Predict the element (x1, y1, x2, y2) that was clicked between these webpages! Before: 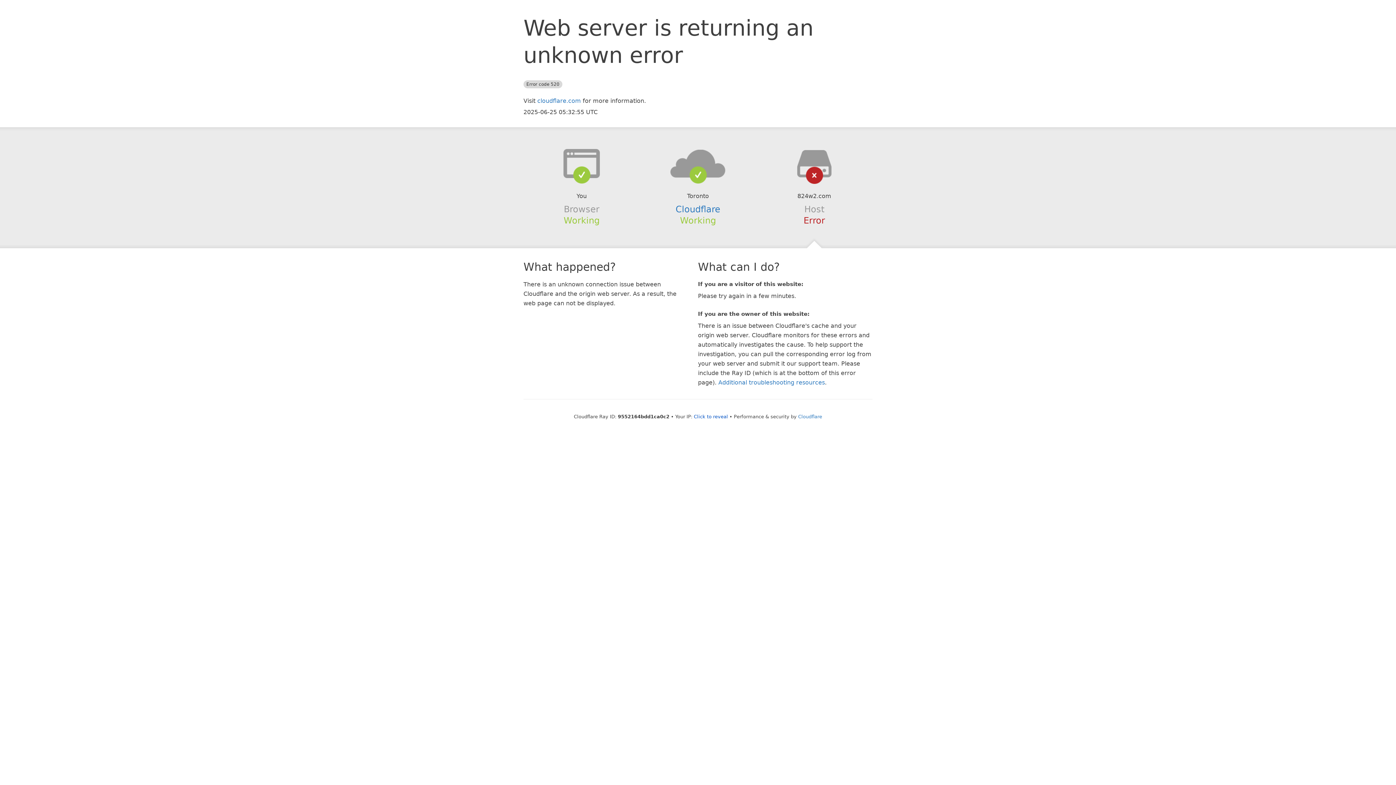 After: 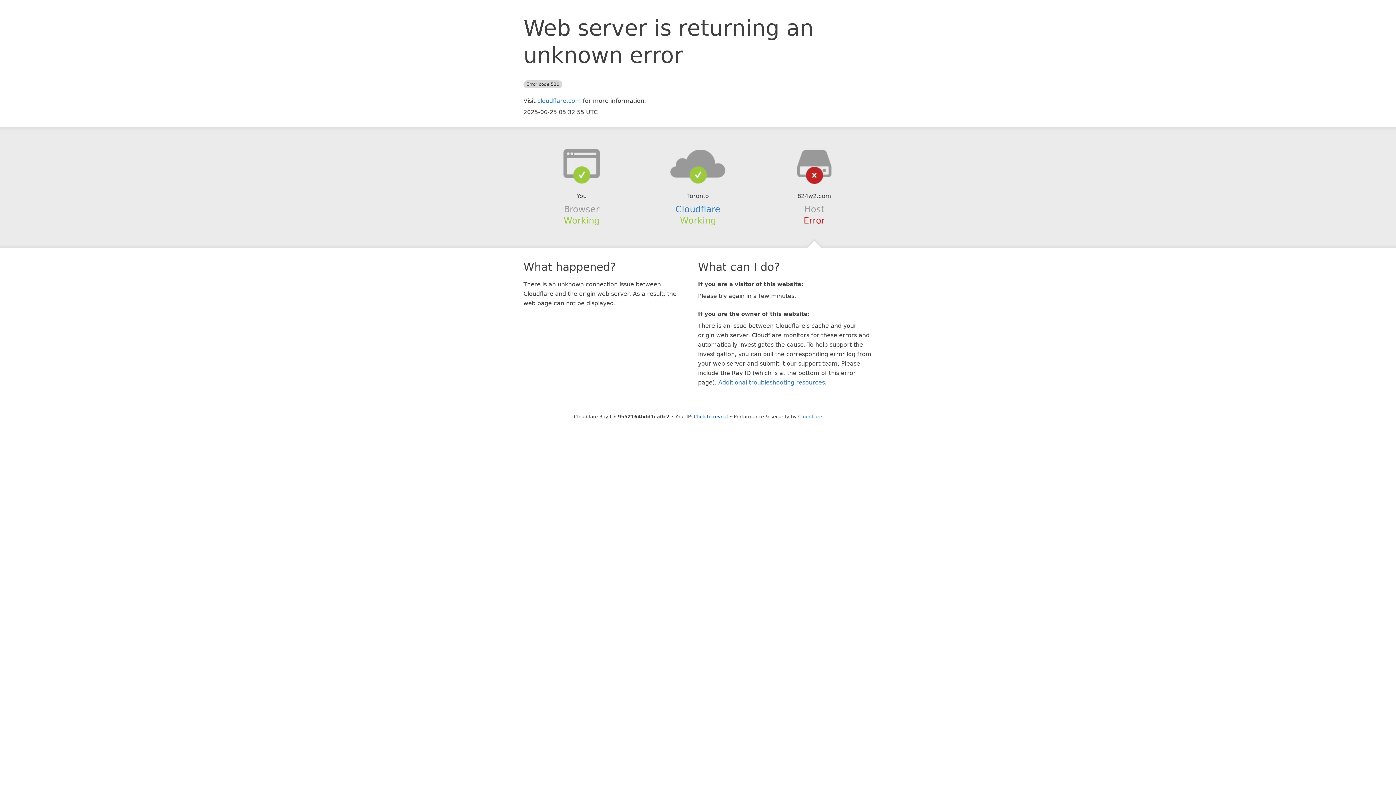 Action: bbox: (639, 148, 756, 178)